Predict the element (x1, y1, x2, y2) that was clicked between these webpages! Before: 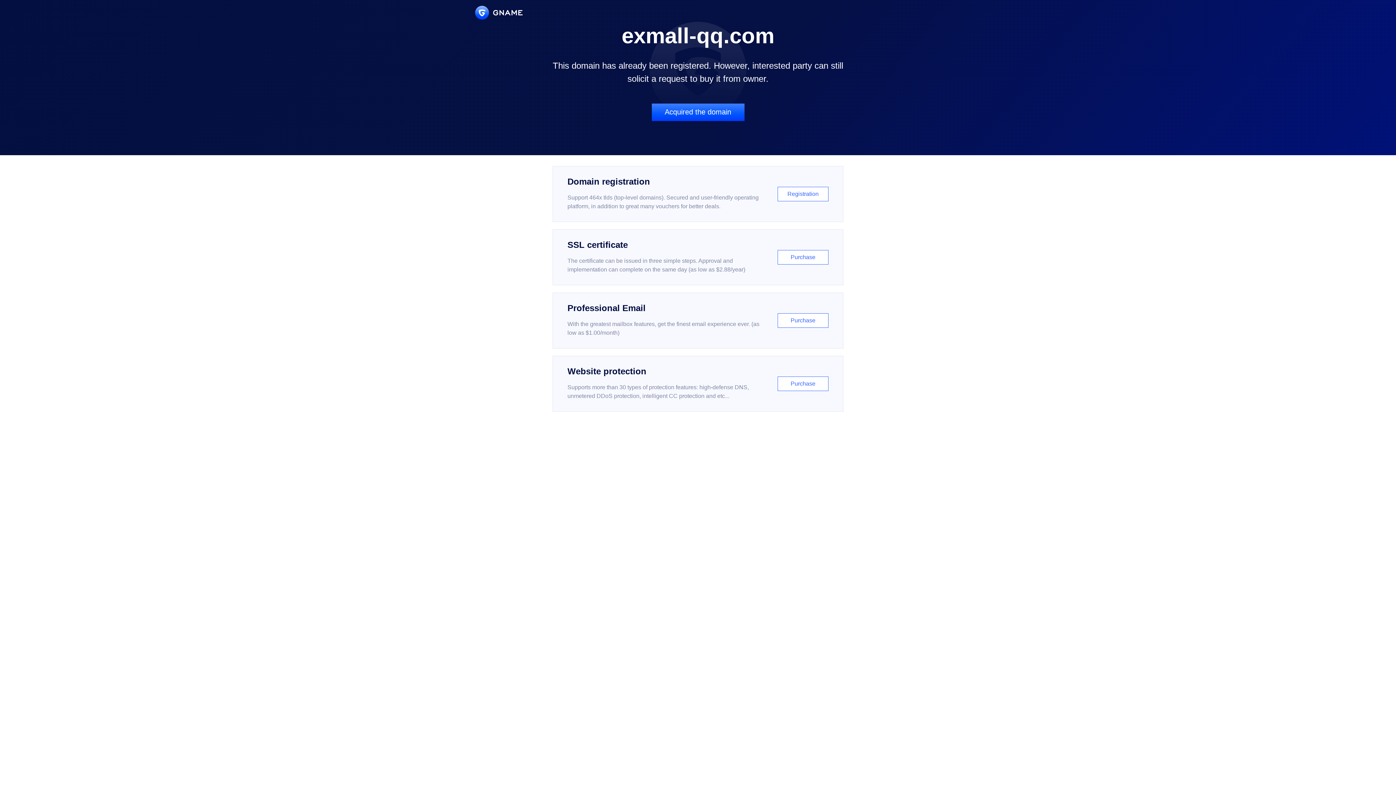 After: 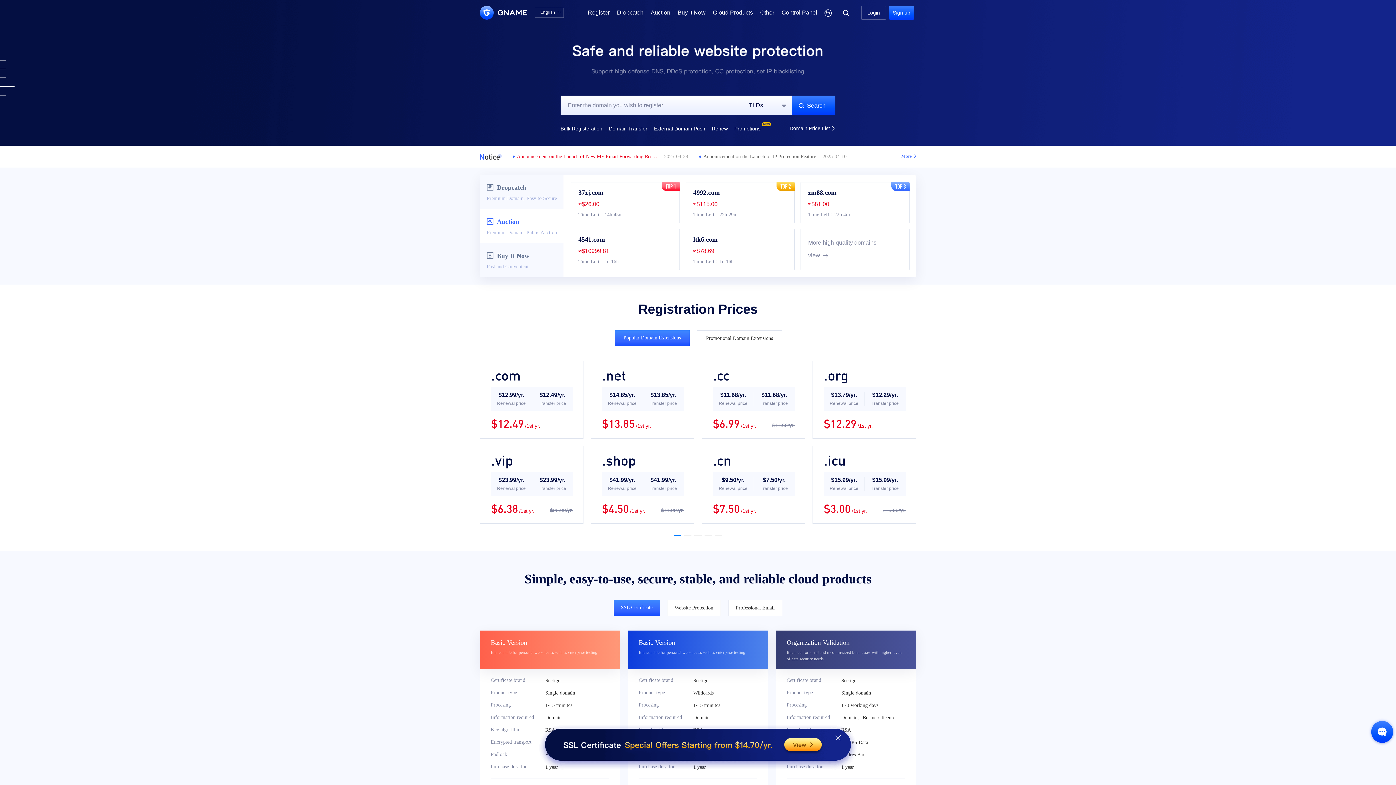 Action: bbox: (475, 5, 522, 19)